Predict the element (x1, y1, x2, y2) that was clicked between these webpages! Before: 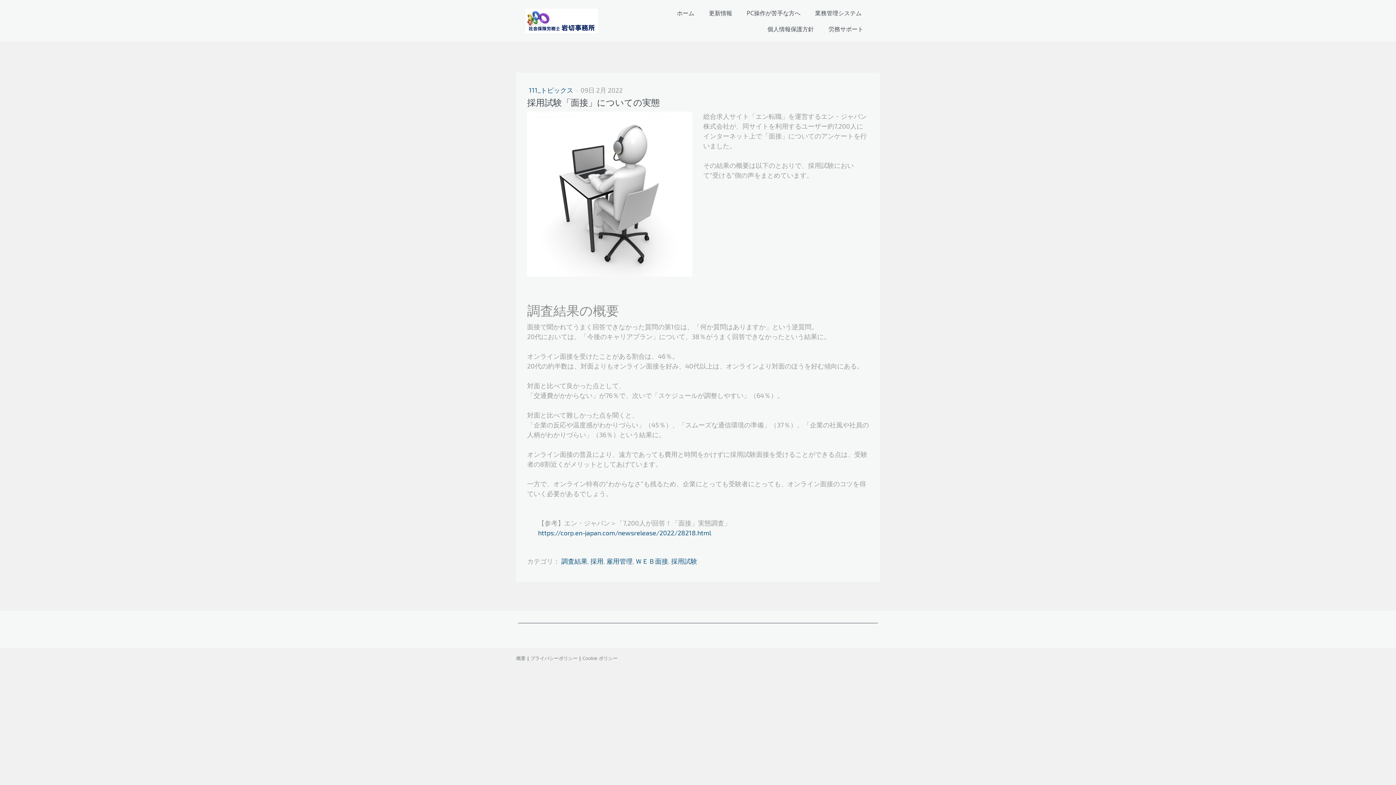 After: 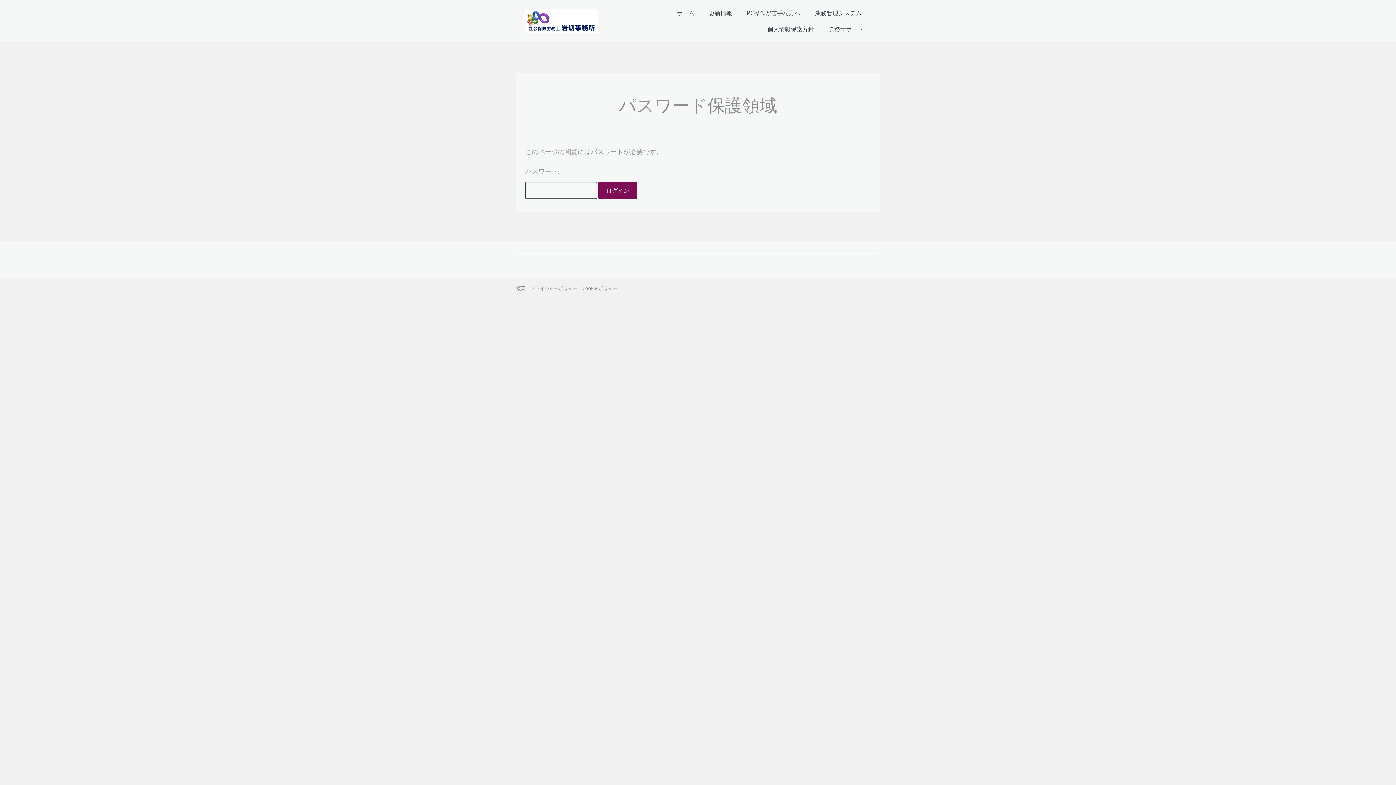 Action: bbox: (635, 557, 668, 565) label: ＷＥＢ面接